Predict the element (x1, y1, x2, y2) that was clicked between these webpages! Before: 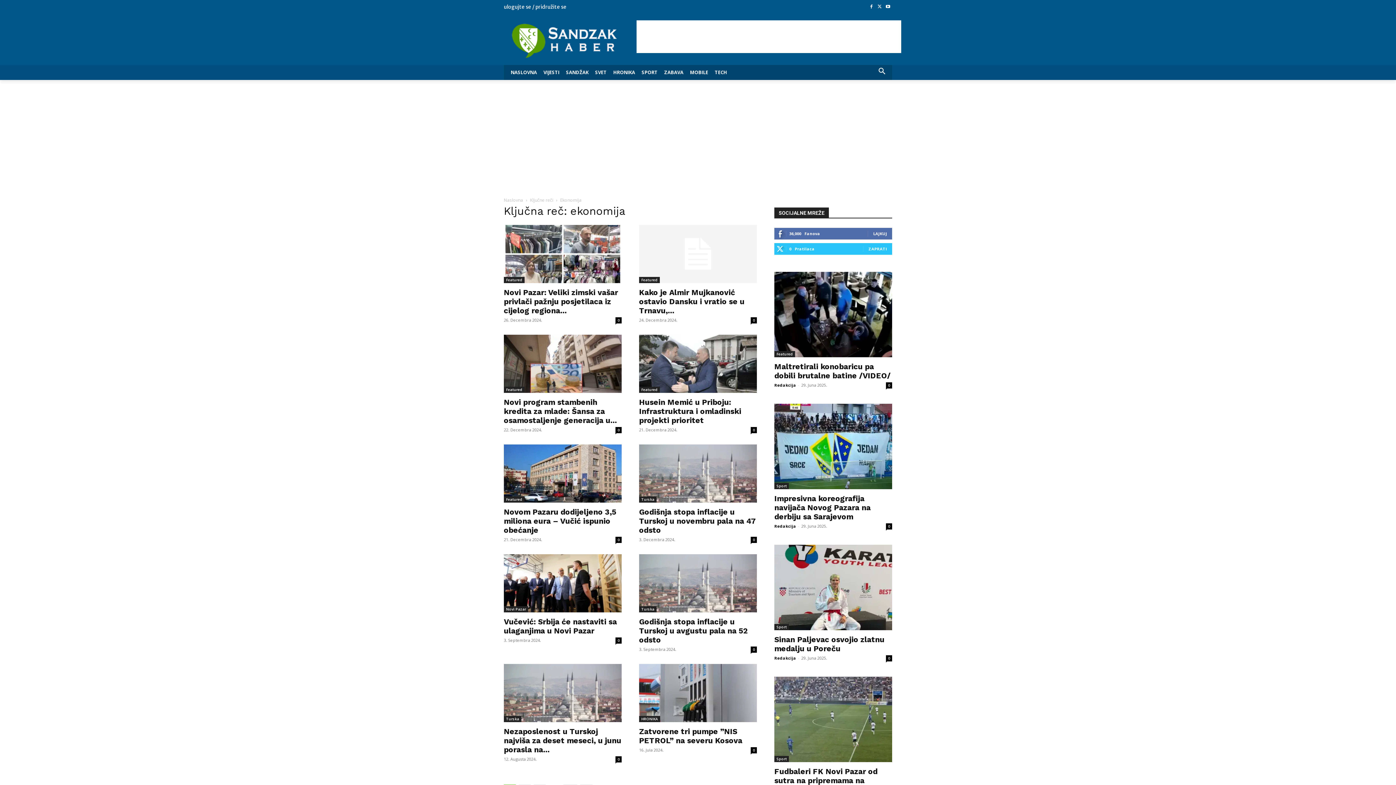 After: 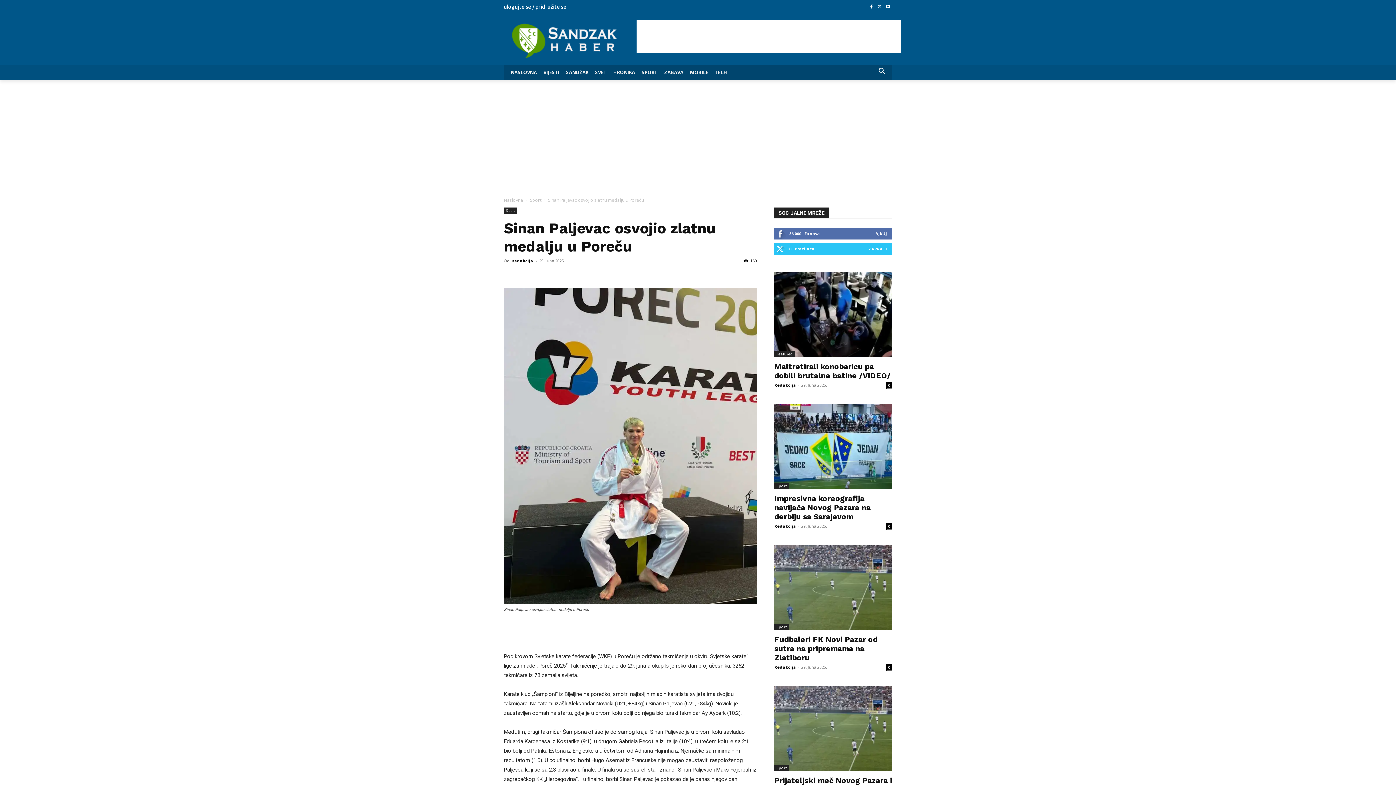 Action: bbox: (774, 545, 892, 630)